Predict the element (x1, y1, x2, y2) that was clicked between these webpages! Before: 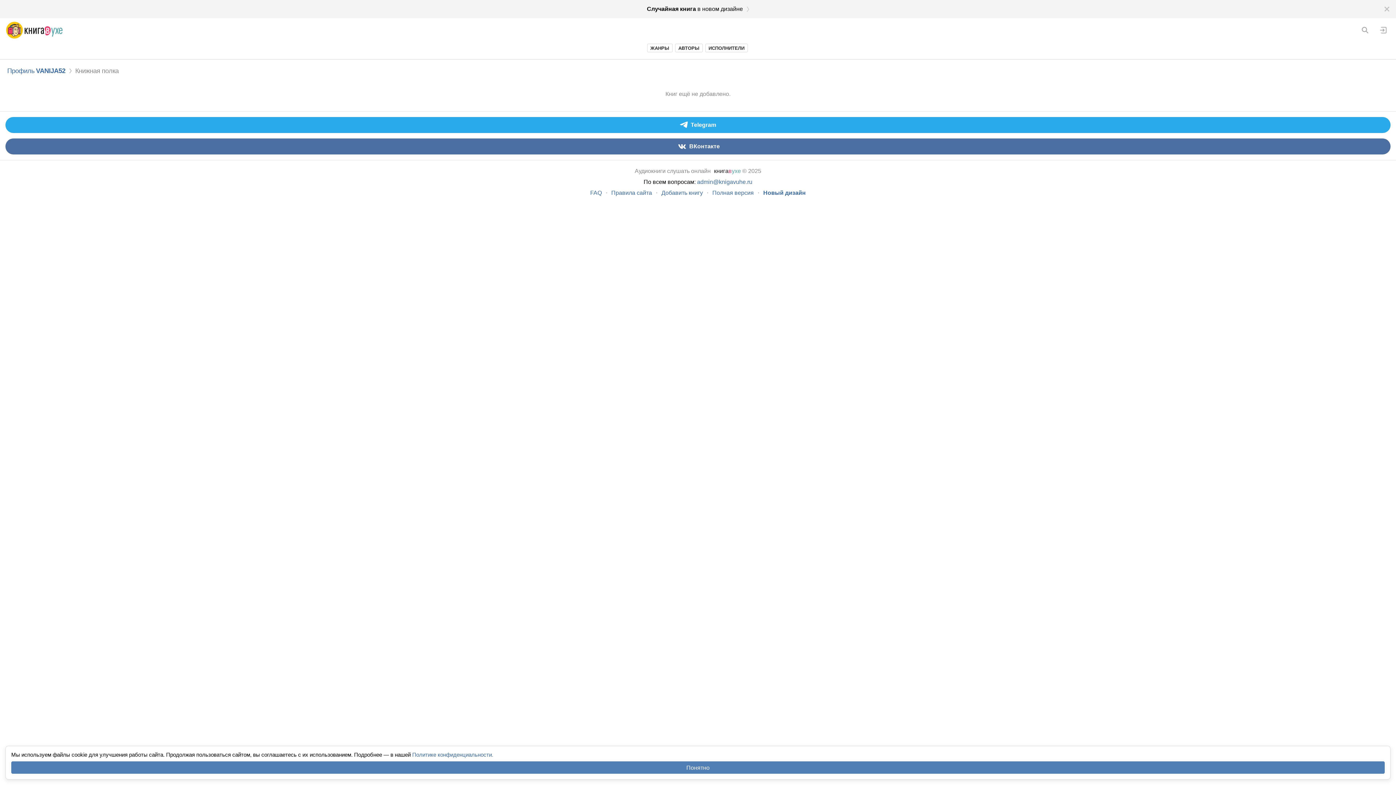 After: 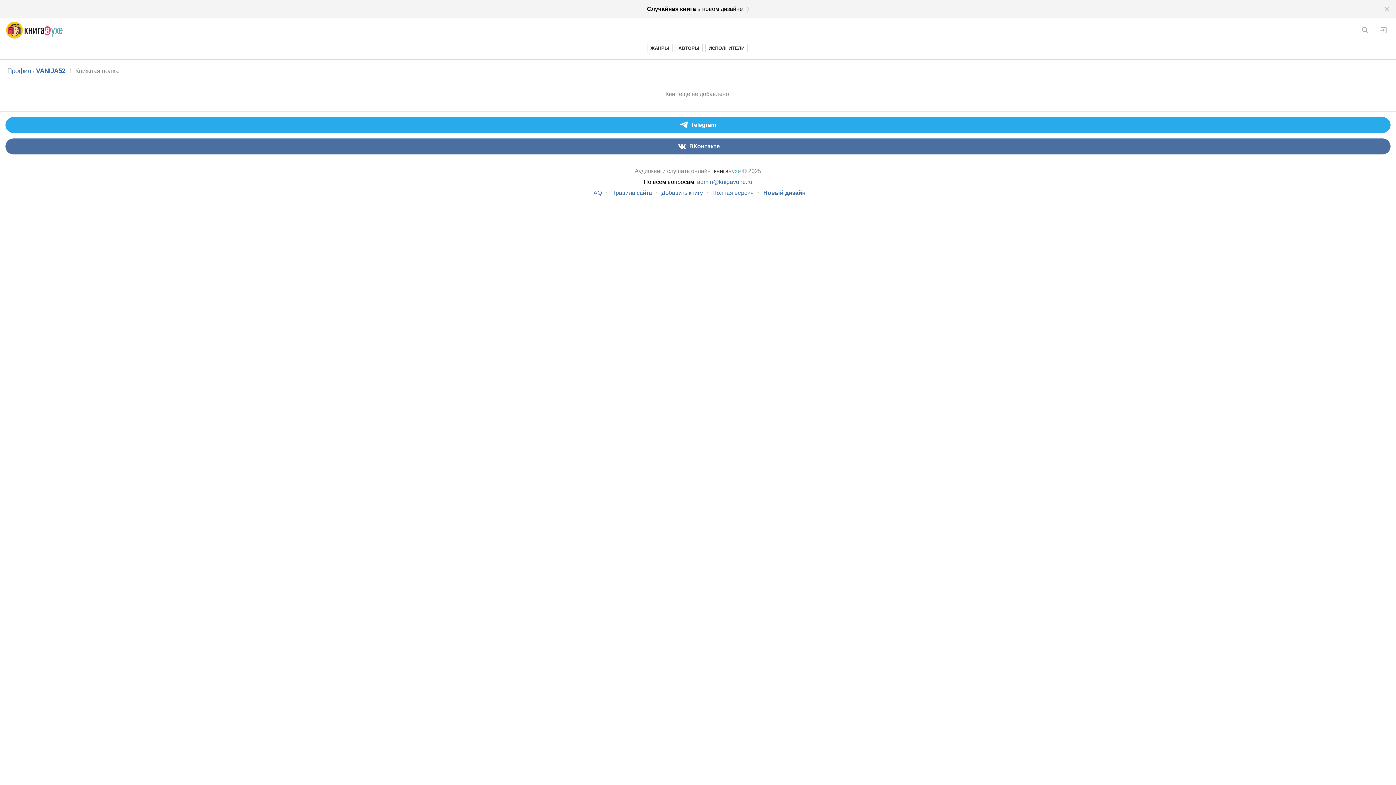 Action: bbox: (11, 761, 1385, 774) label: Понятно